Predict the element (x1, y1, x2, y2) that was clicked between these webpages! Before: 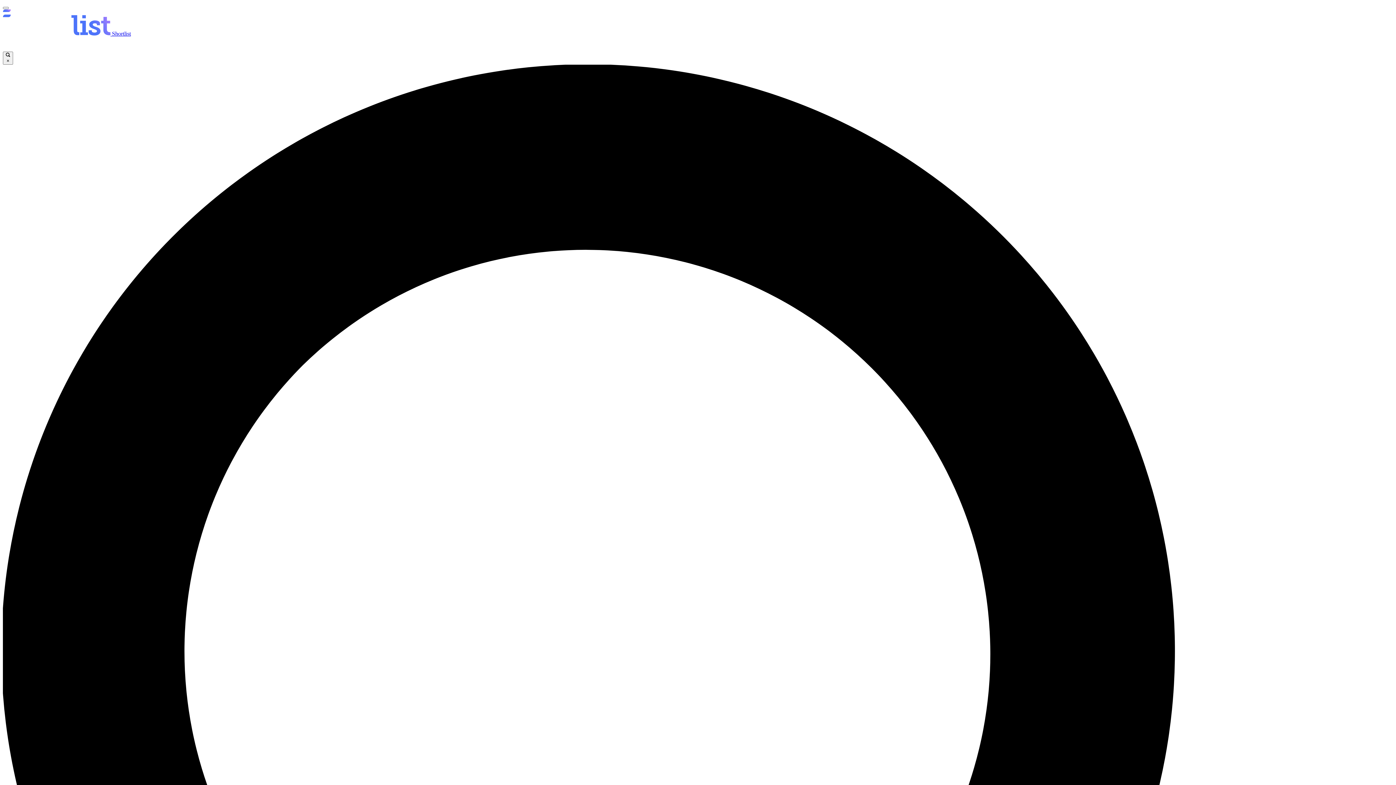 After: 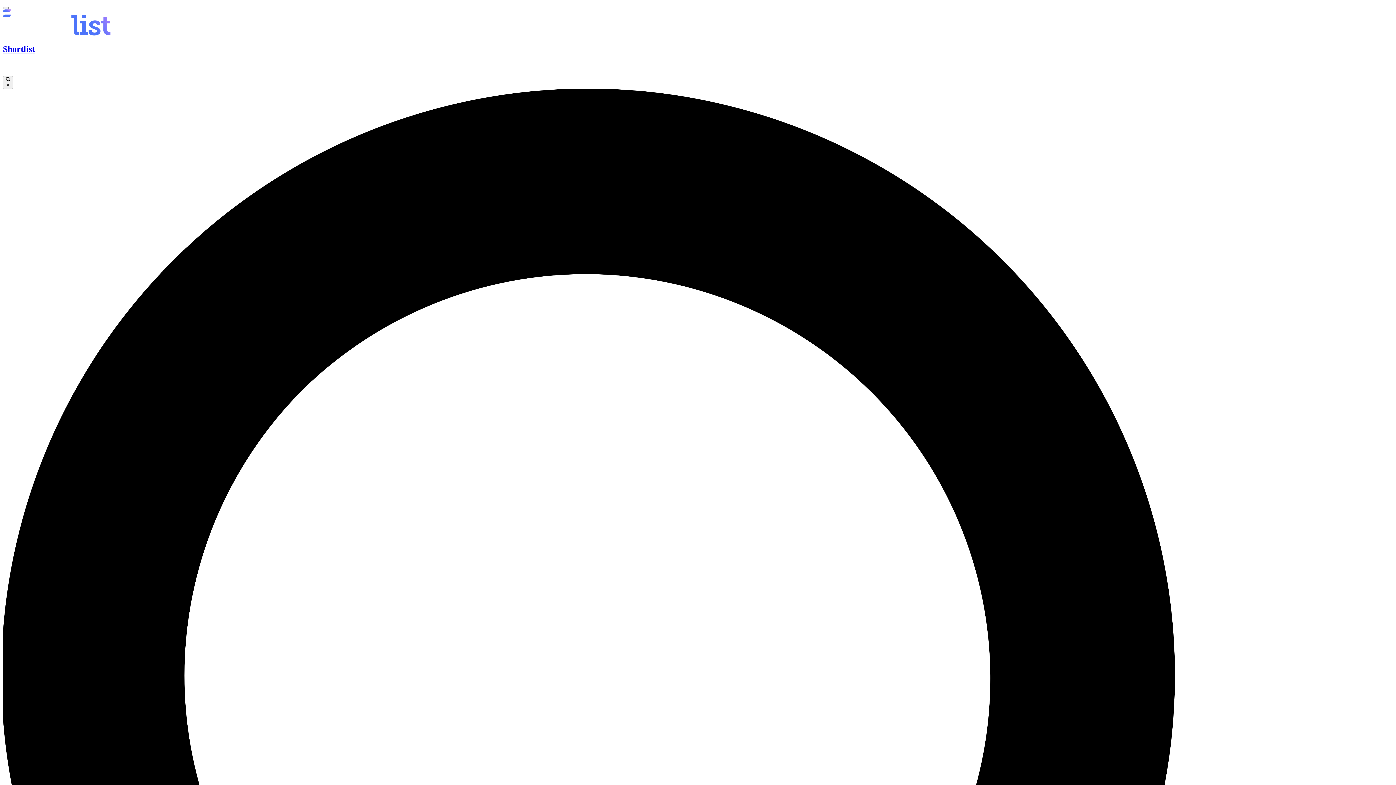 Action: bbox: (2, 30, 130, 36) label:  Shortlist